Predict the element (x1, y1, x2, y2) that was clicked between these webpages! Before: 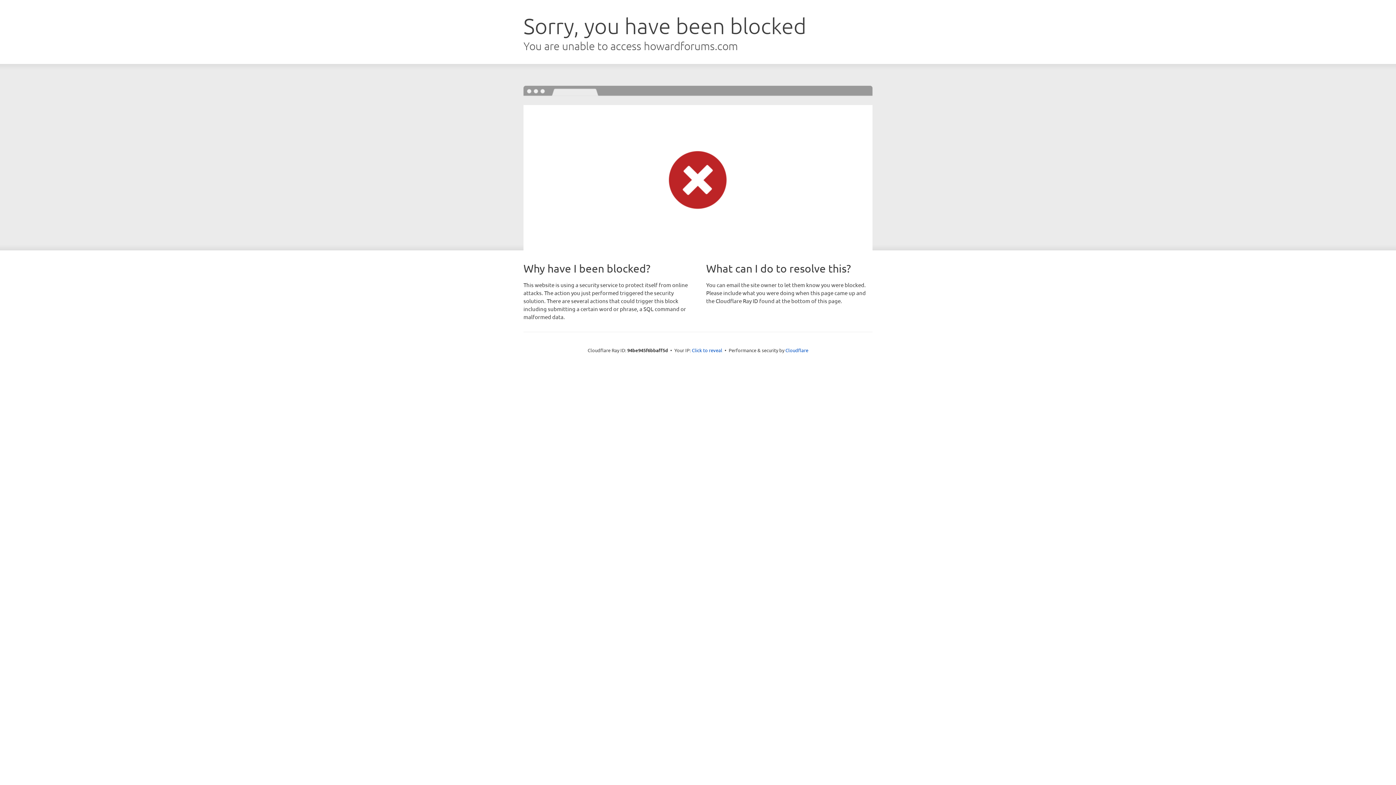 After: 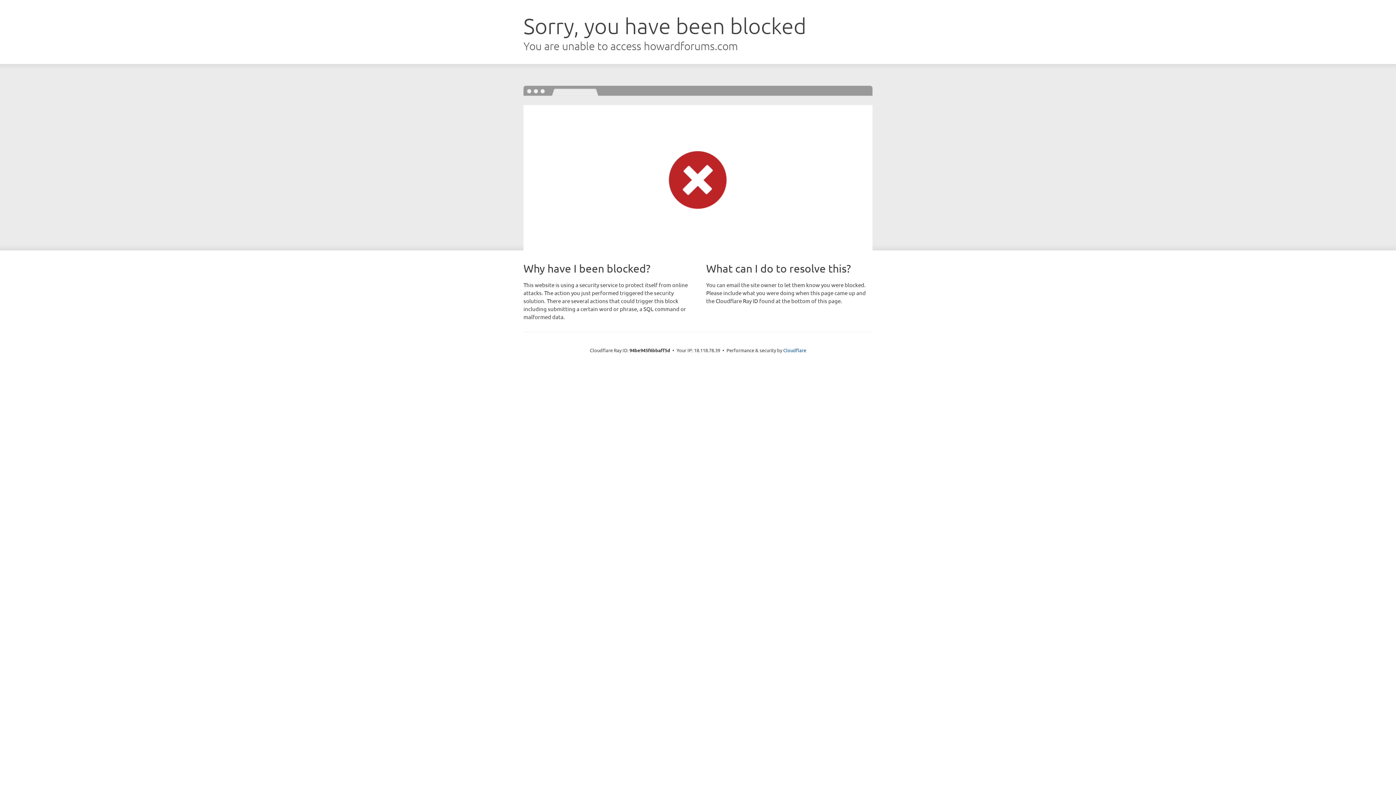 Action: bbox: (692, 346, 722, 353) label: Click to reveal